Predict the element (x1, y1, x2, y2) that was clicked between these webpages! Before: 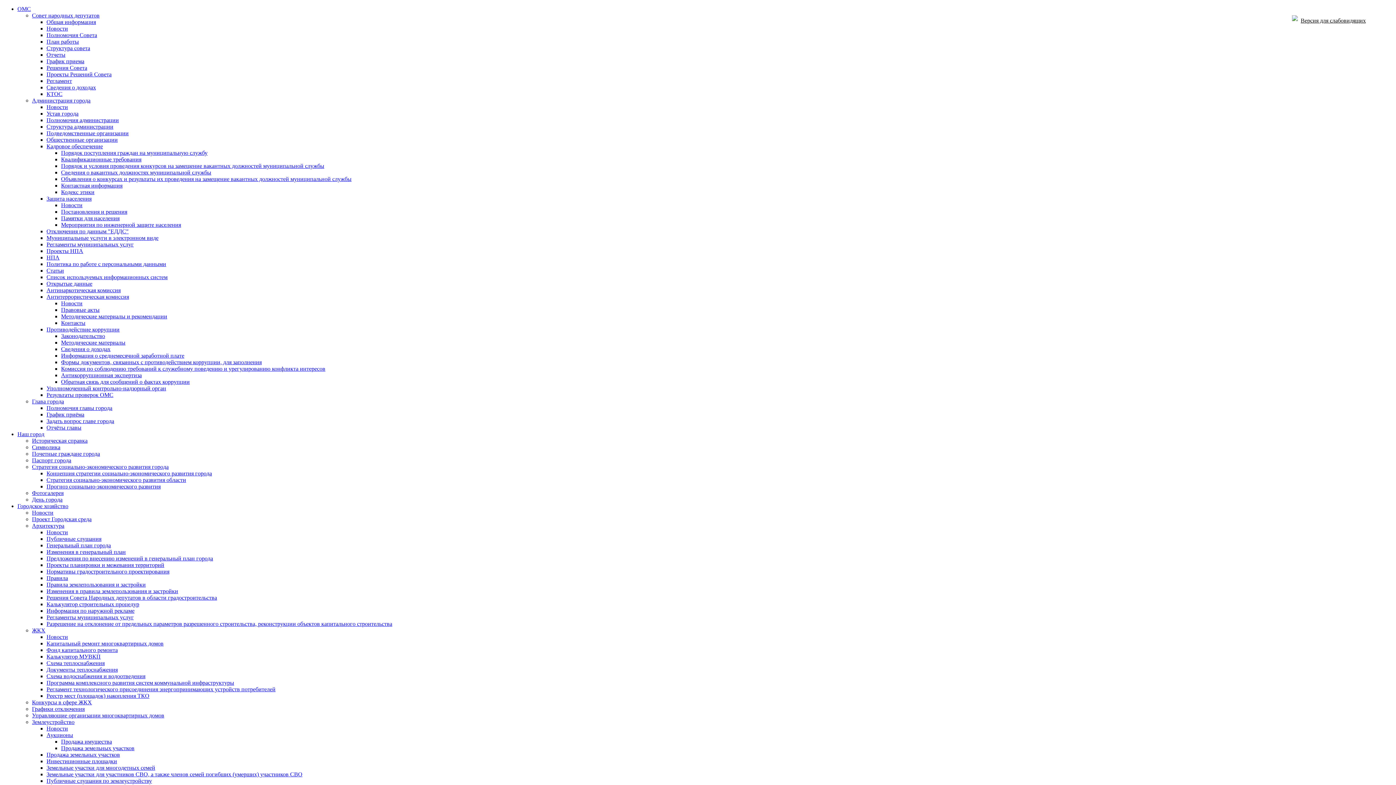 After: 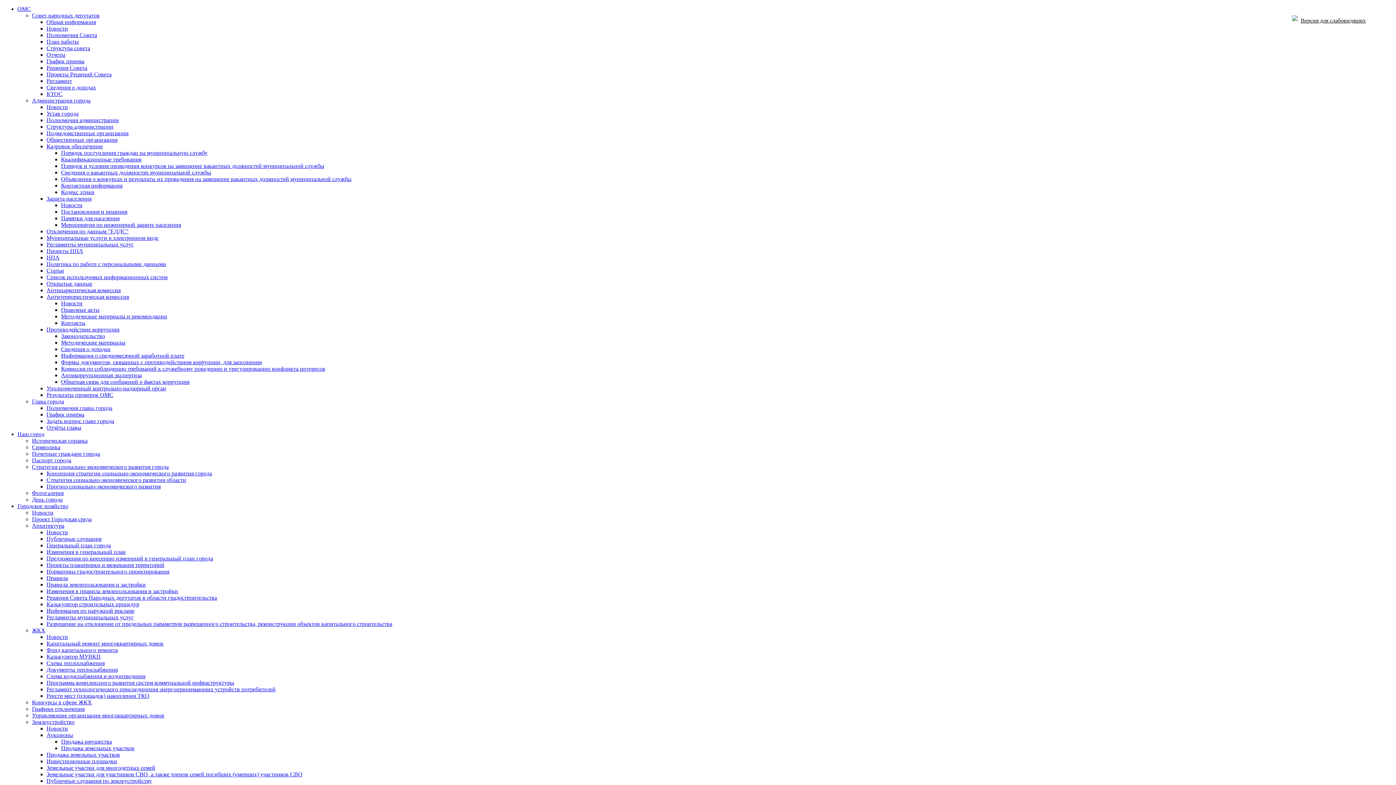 Action: label: Правовые акты bbox: (61, 306, 99, 313)